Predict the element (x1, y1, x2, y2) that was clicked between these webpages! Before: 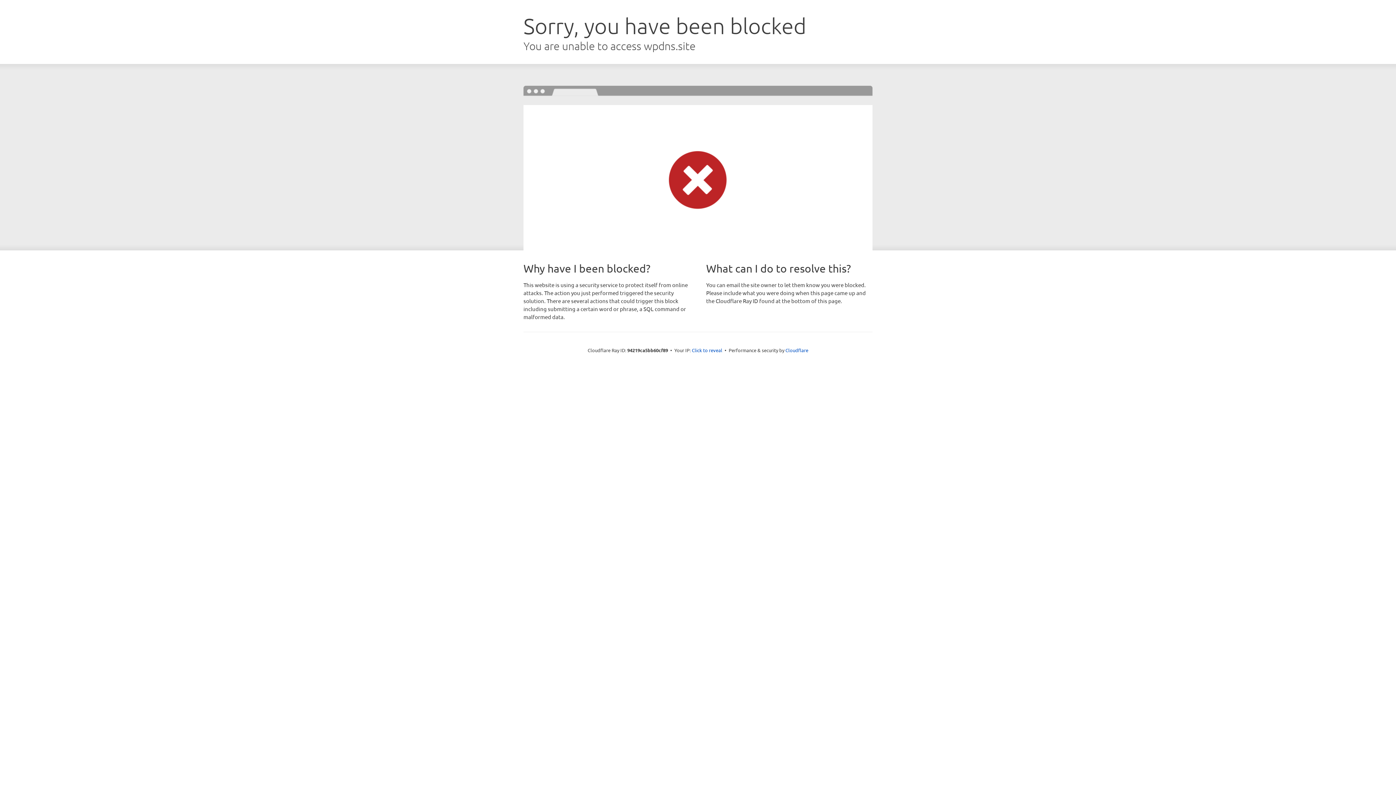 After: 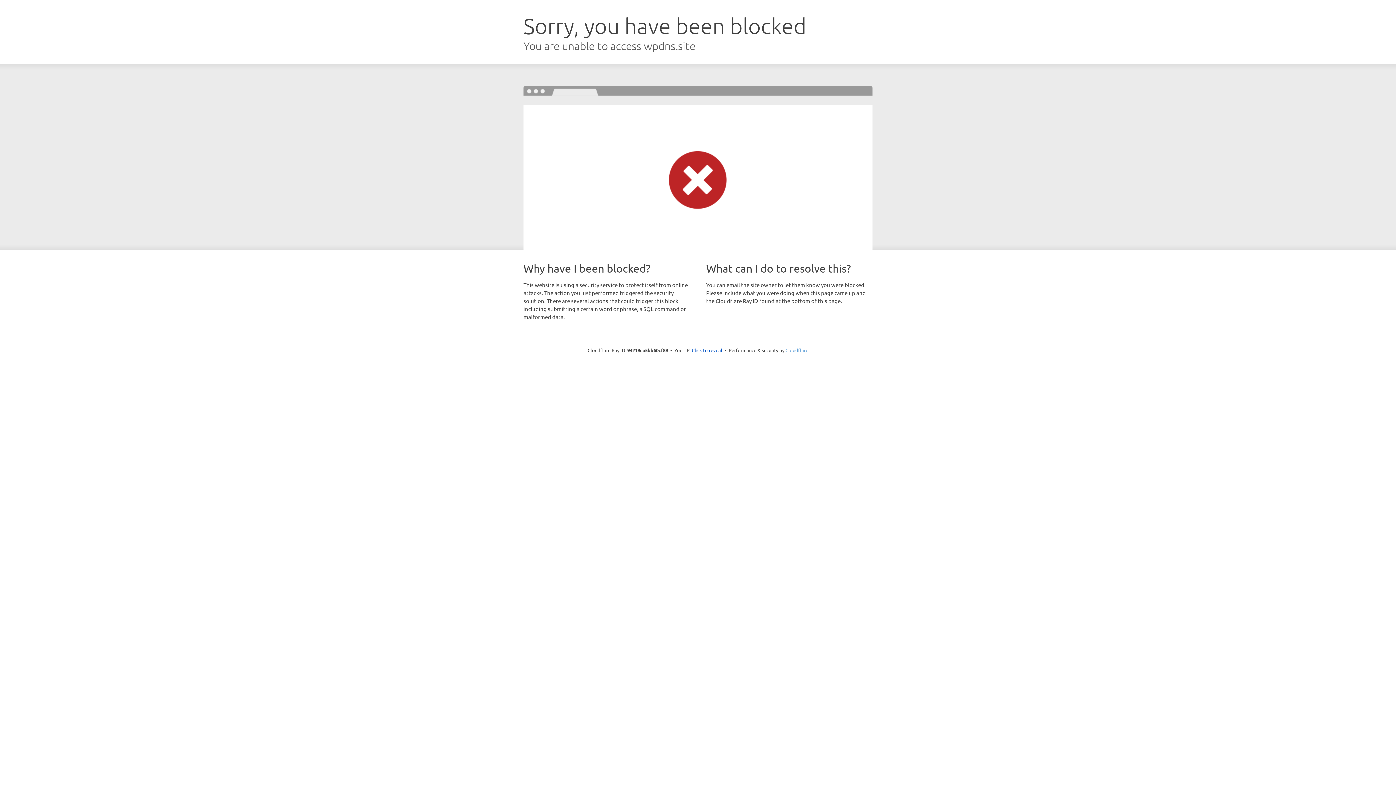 Action: bbox: (785, 347, 808, 353) label: Cloudflare